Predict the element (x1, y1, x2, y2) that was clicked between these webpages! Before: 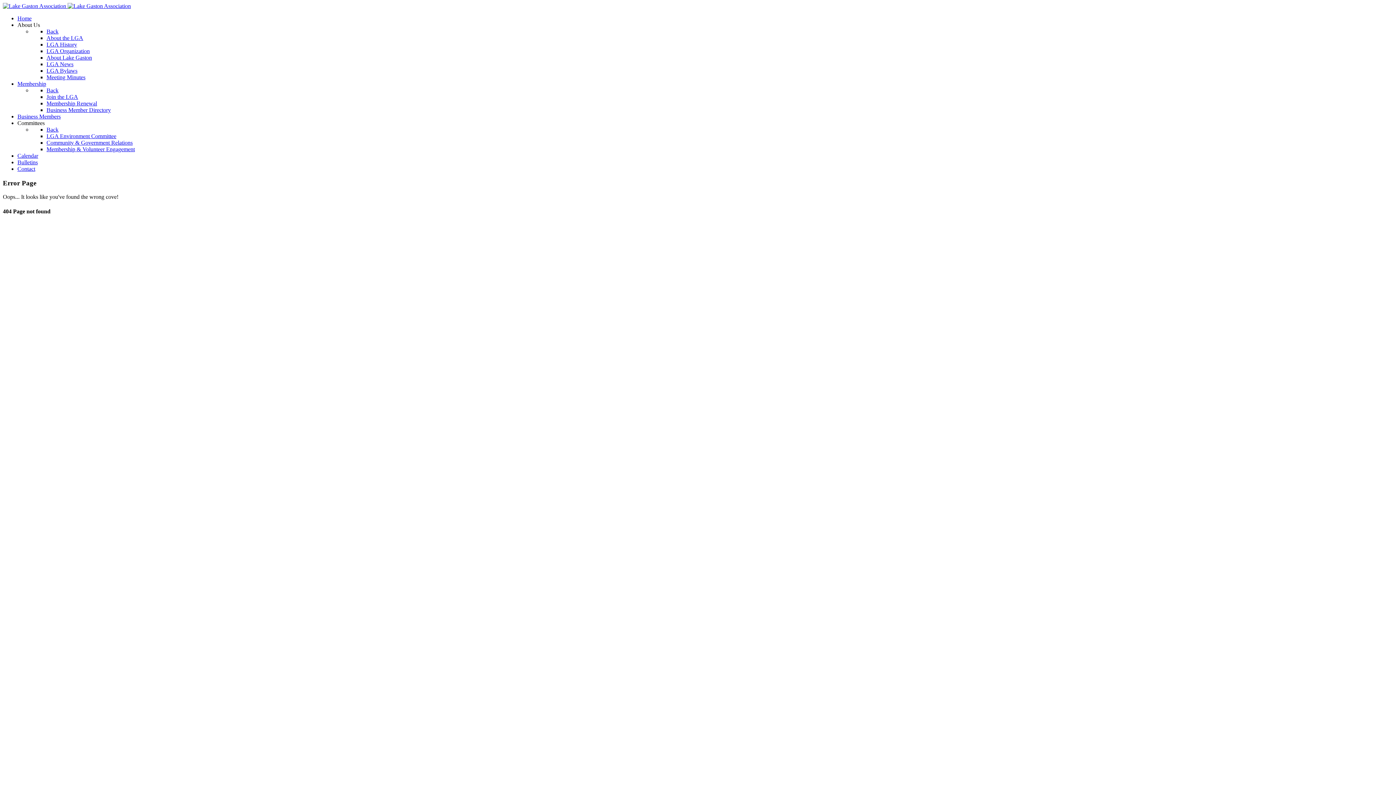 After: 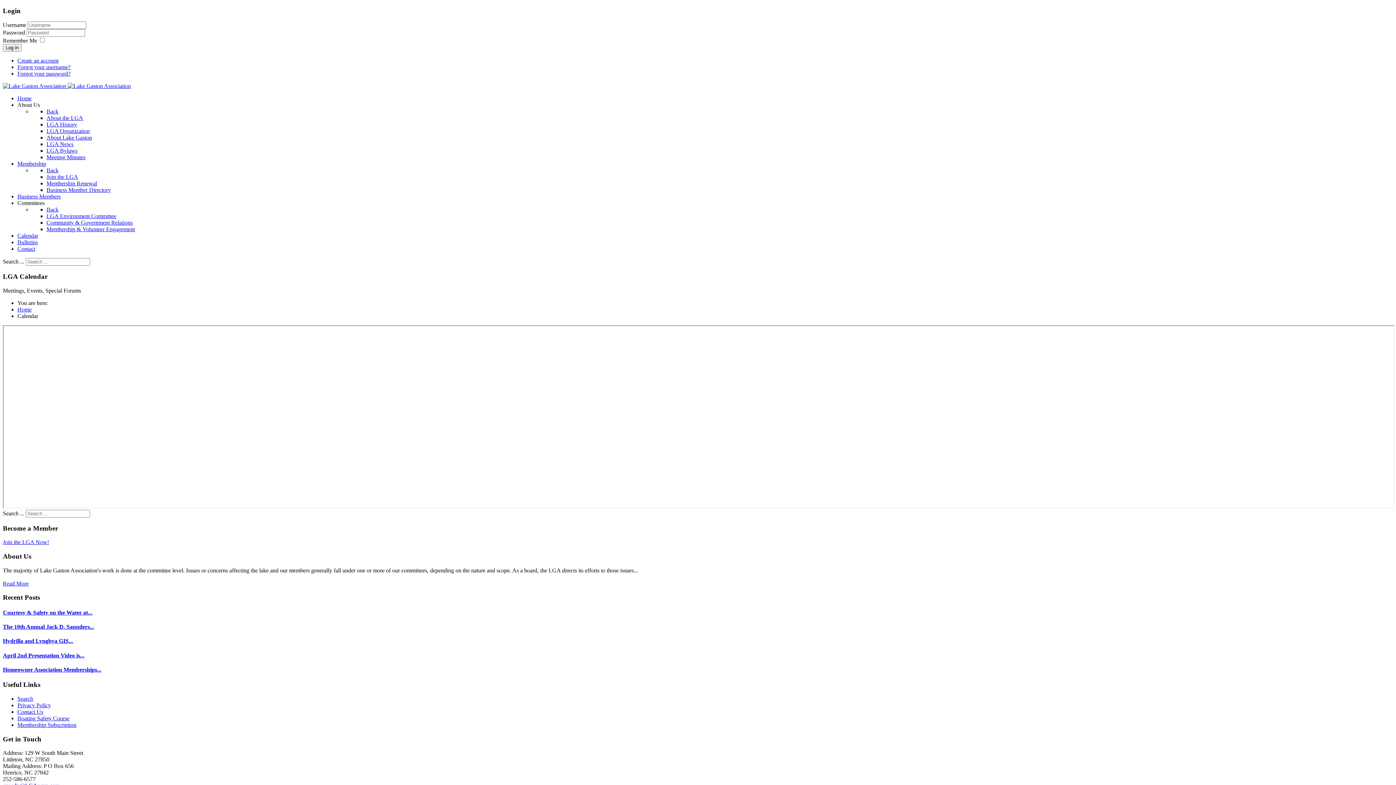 Action: label: Calendar bbox: (17, 152, 38, 158)